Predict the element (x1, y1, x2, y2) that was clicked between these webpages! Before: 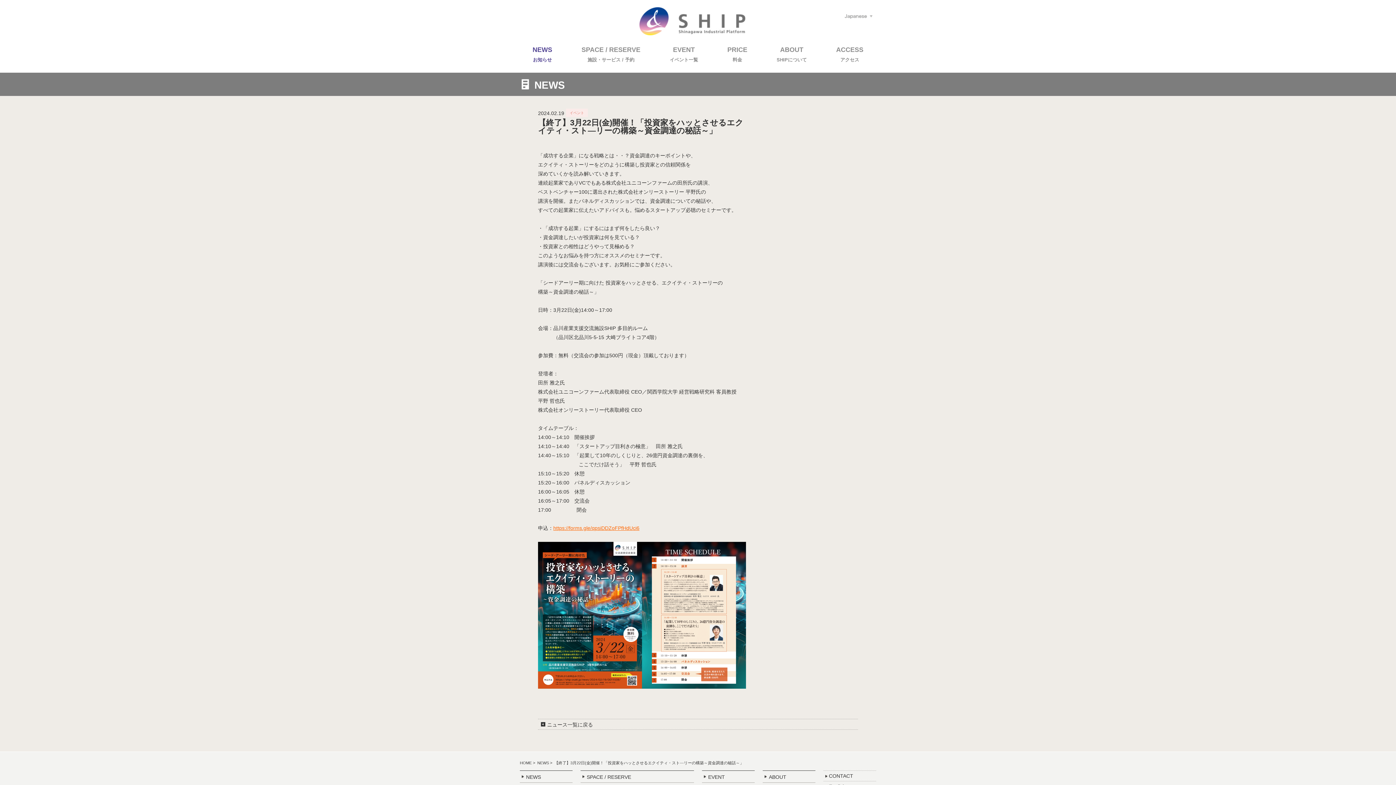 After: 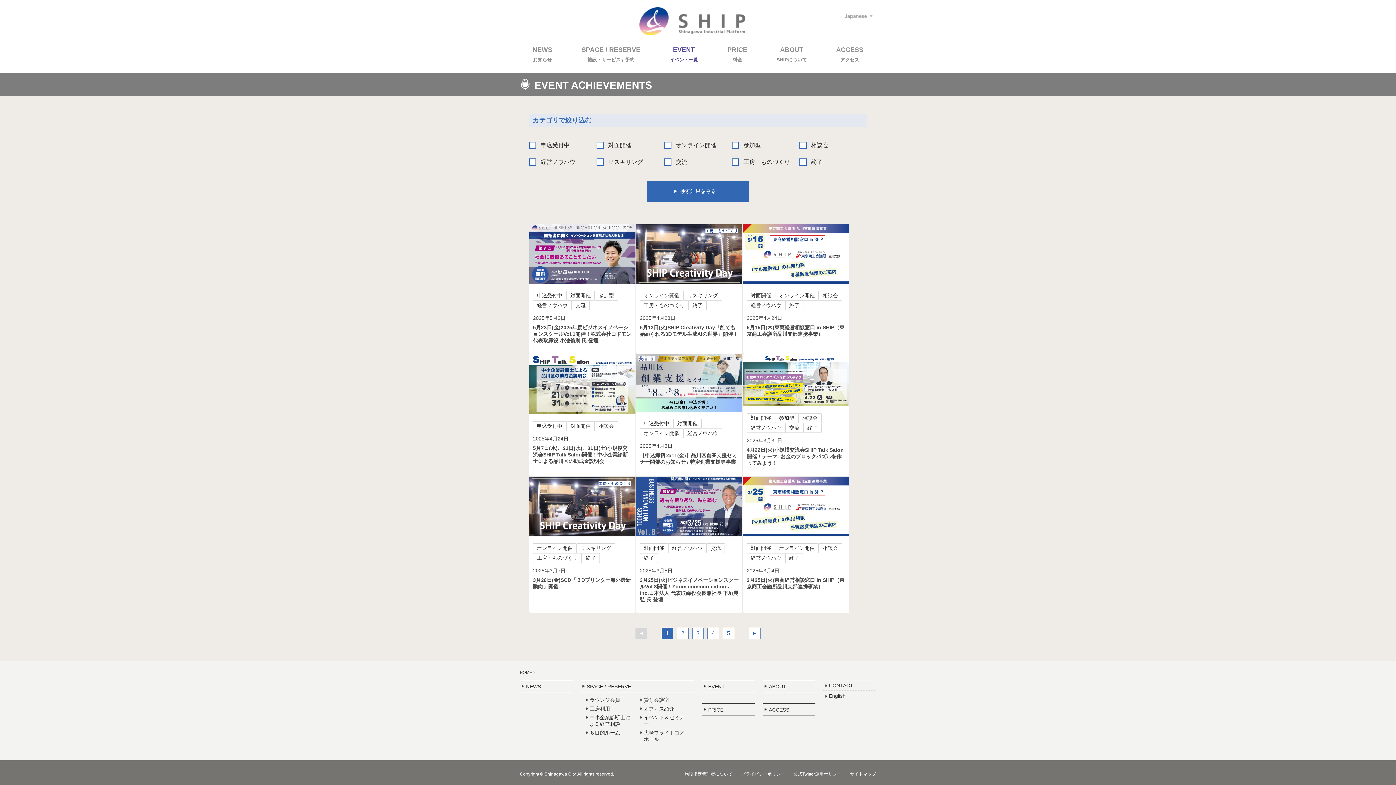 Action: label: EVENT bbox: (702, 770, 754, 783)